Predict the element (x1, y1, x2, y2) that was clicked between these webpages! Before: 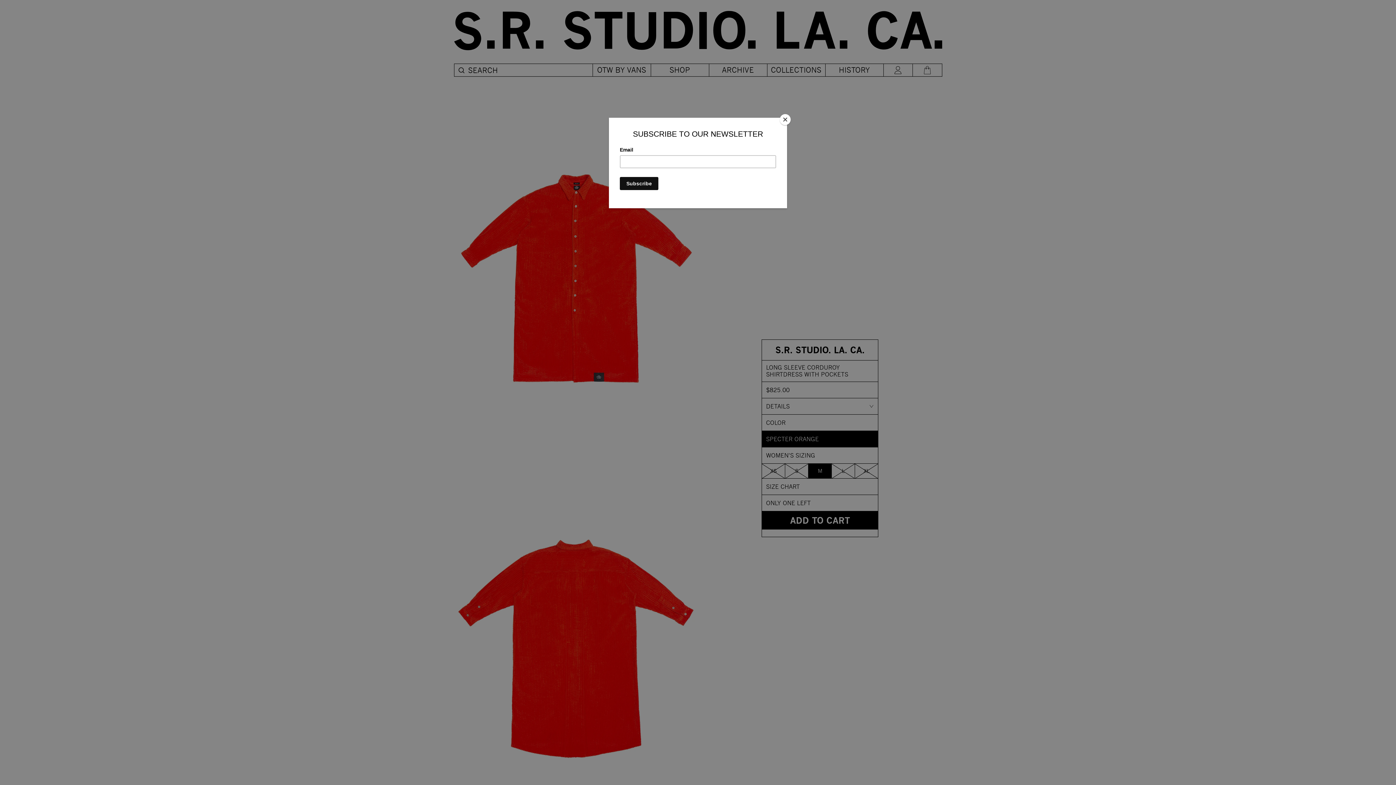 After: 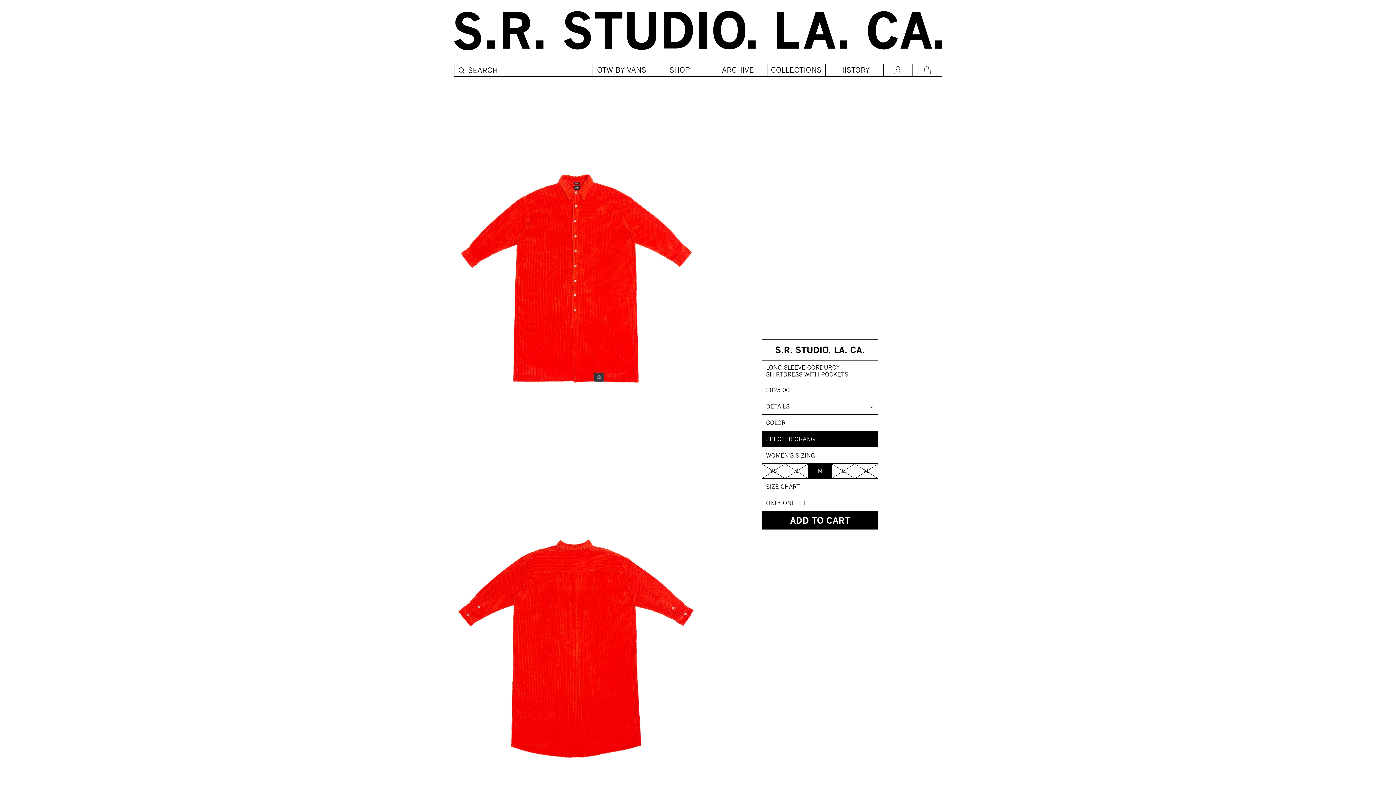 Action: label: Close bbox: (780, 114, 790, 125)